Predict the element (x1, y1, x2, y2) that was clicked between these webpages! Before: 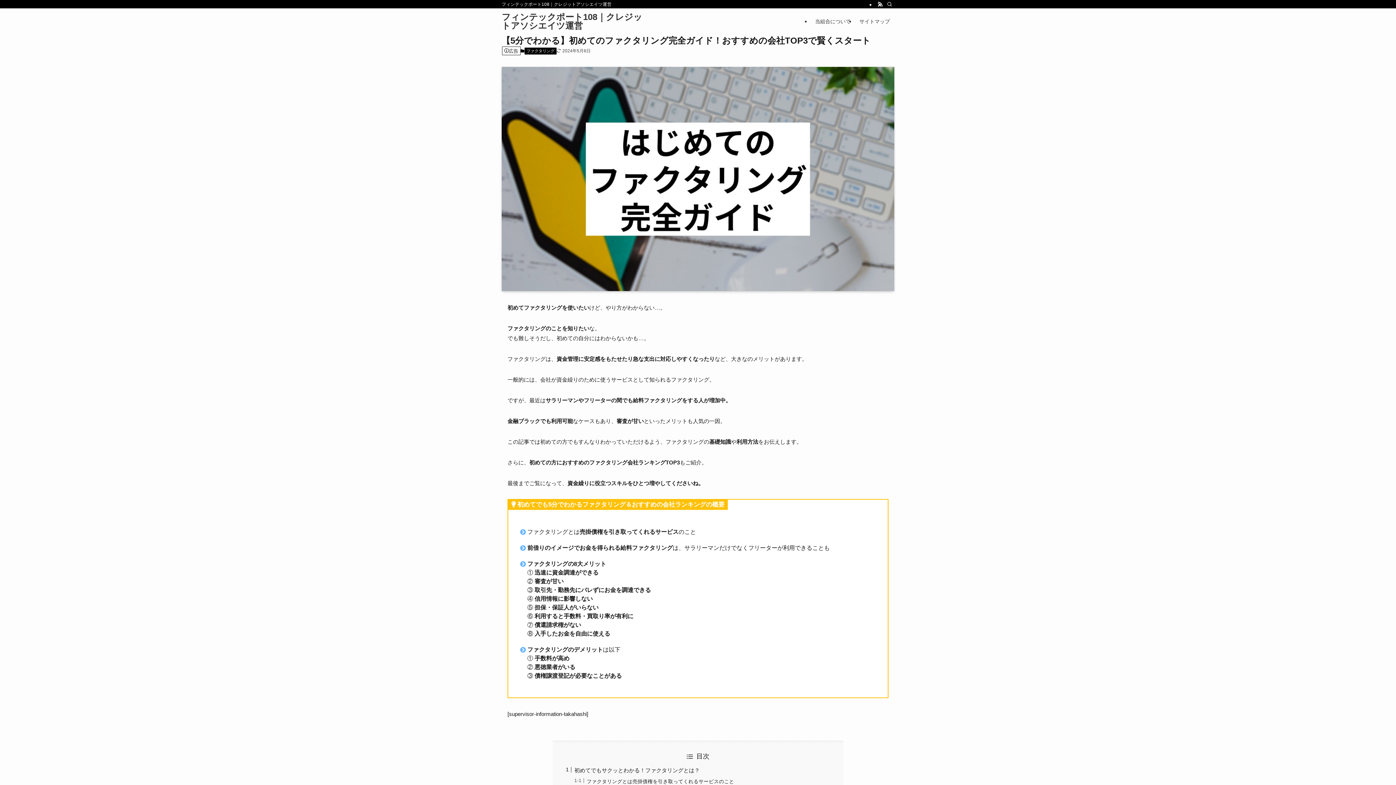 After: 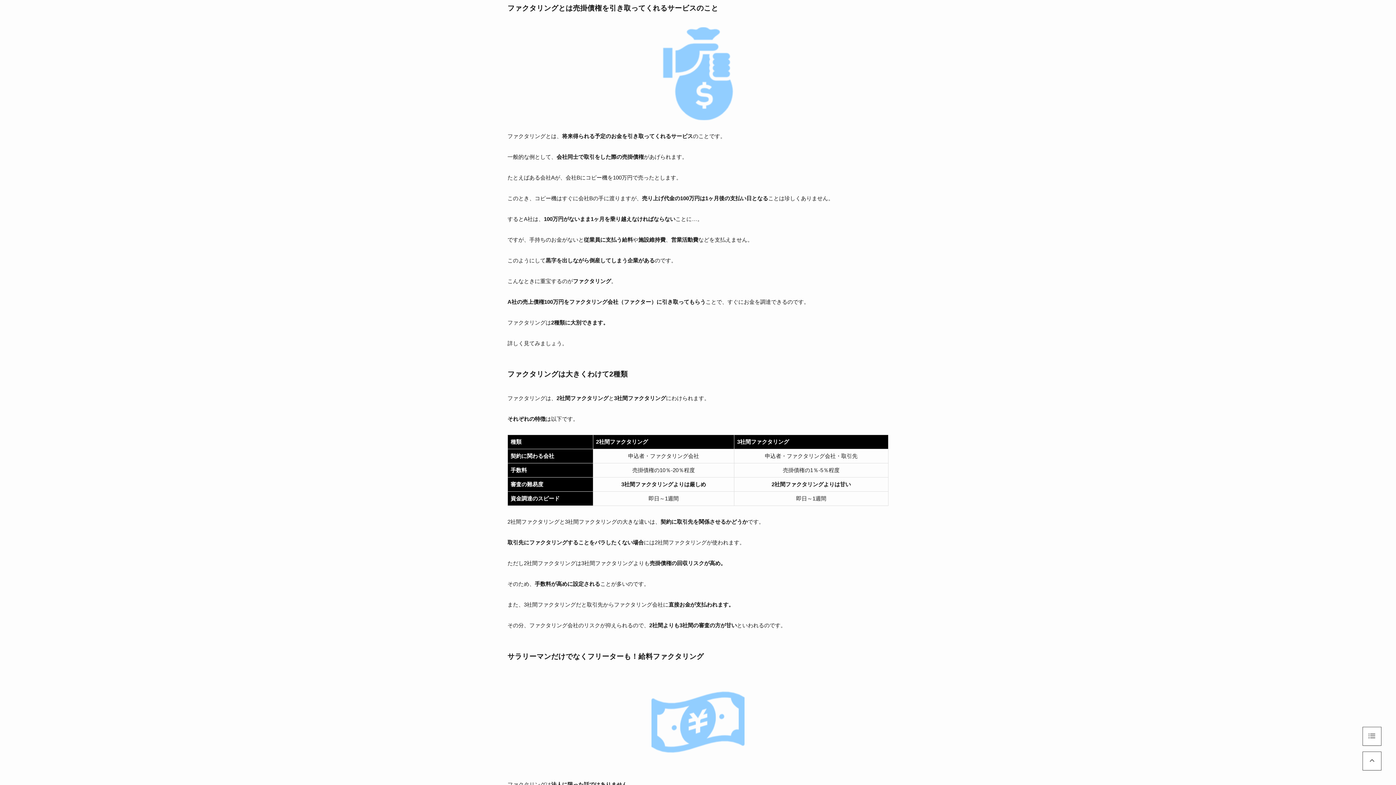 Action: bbox: (586, 779, 734, 784) label: ファクタリングとは売掛債権を引き取ってくれるサービスのこと